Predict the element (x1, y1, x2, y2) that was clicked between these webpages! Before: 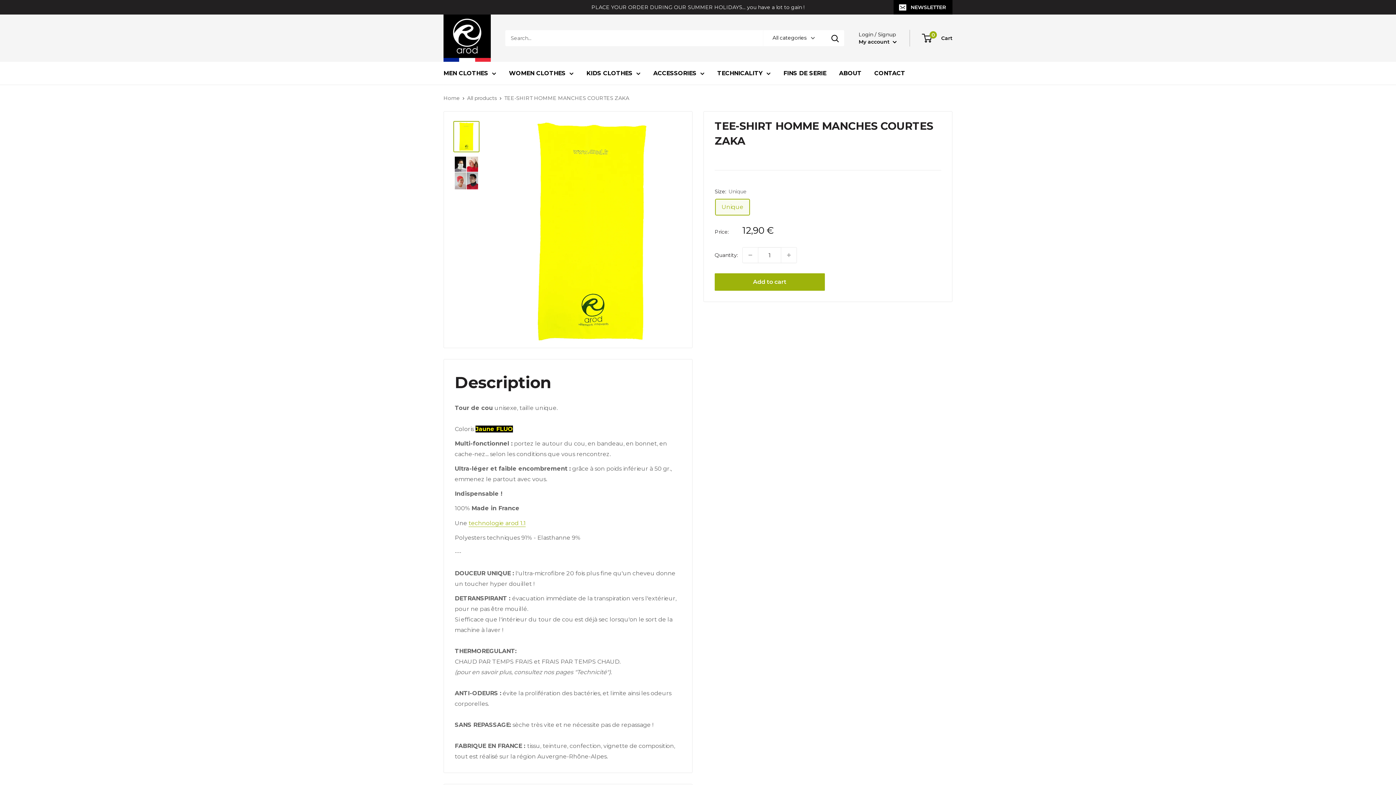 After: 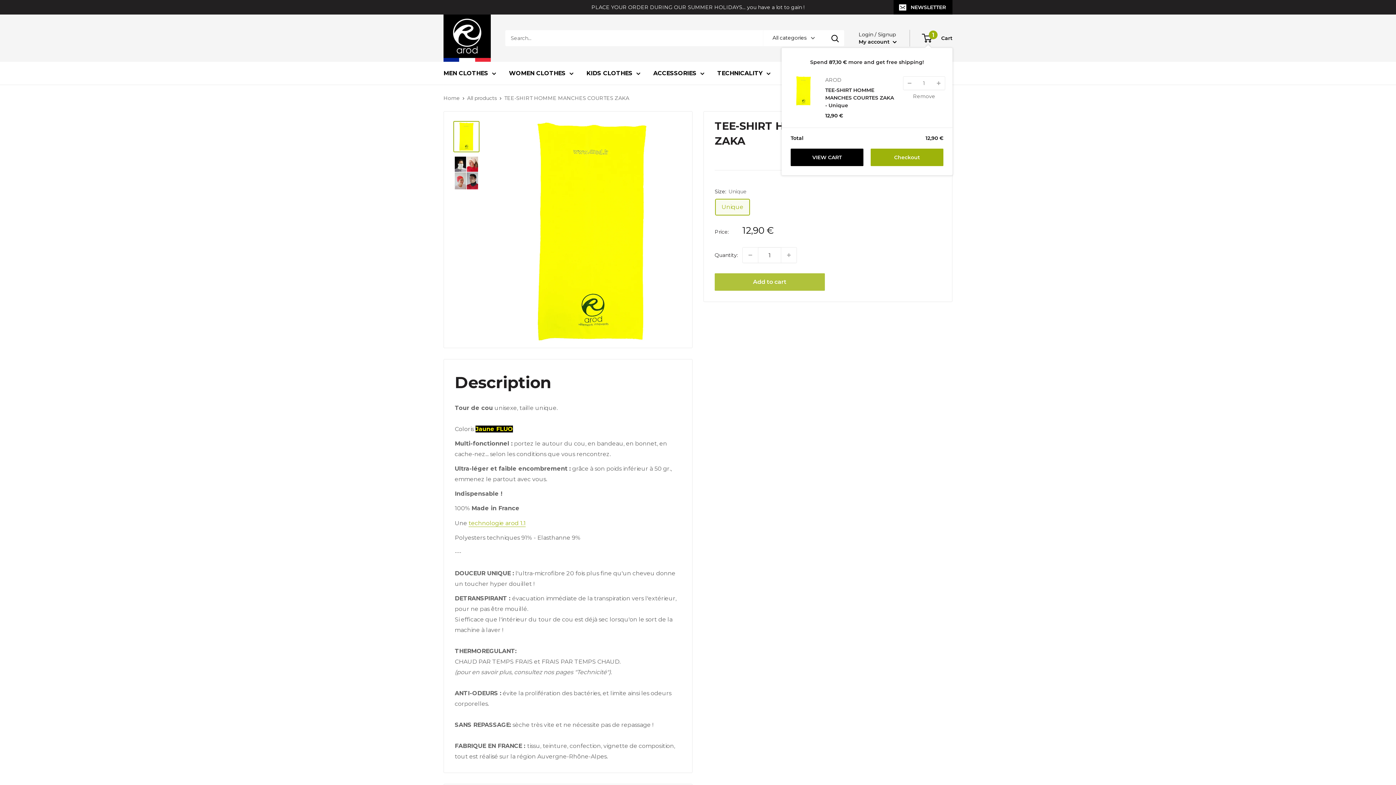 Action: label: Add to cart bbox: (714, 273, 824, 290)